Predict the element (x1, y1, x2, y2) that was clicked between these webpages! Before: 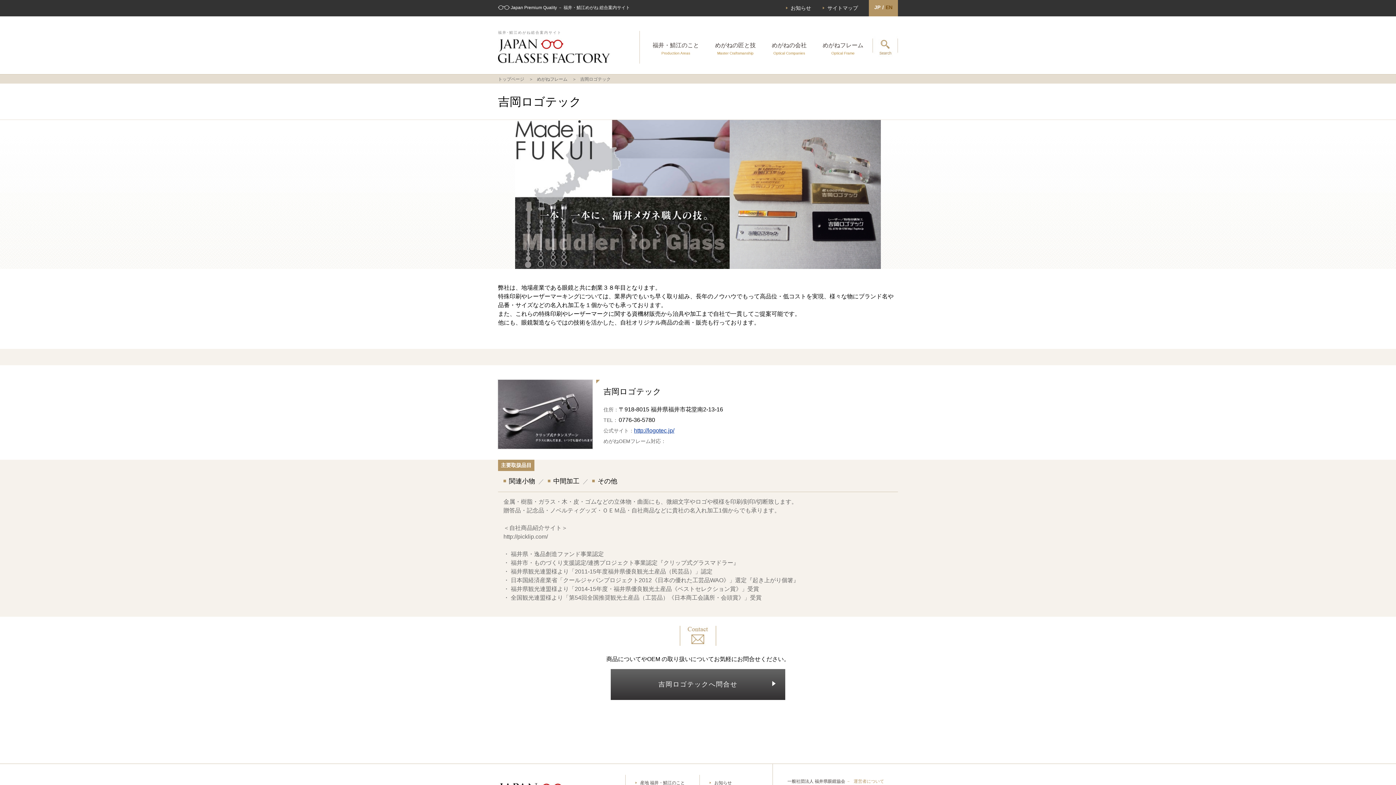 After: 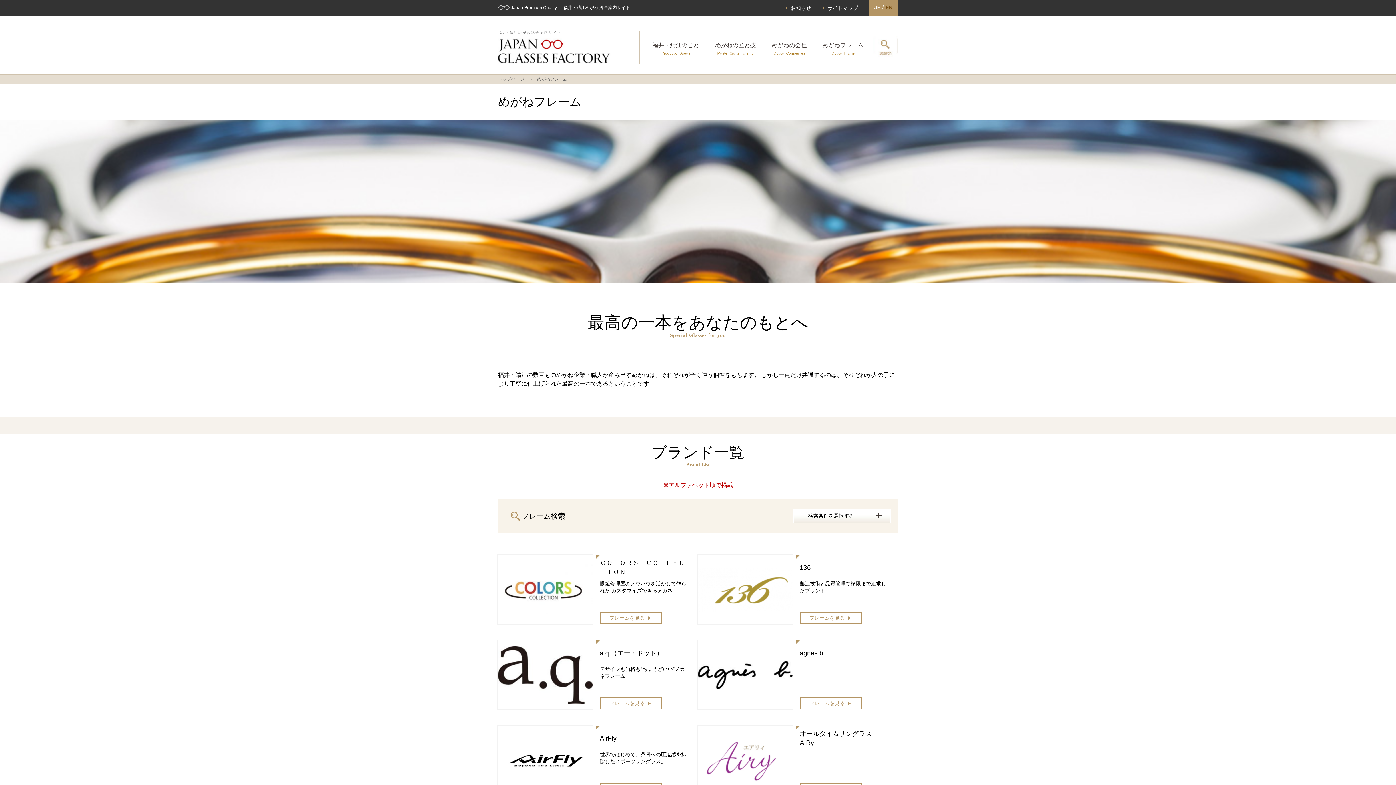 Action: label: めがねフレーム
Optical Frame bbox: (817, 36, 869, 58)